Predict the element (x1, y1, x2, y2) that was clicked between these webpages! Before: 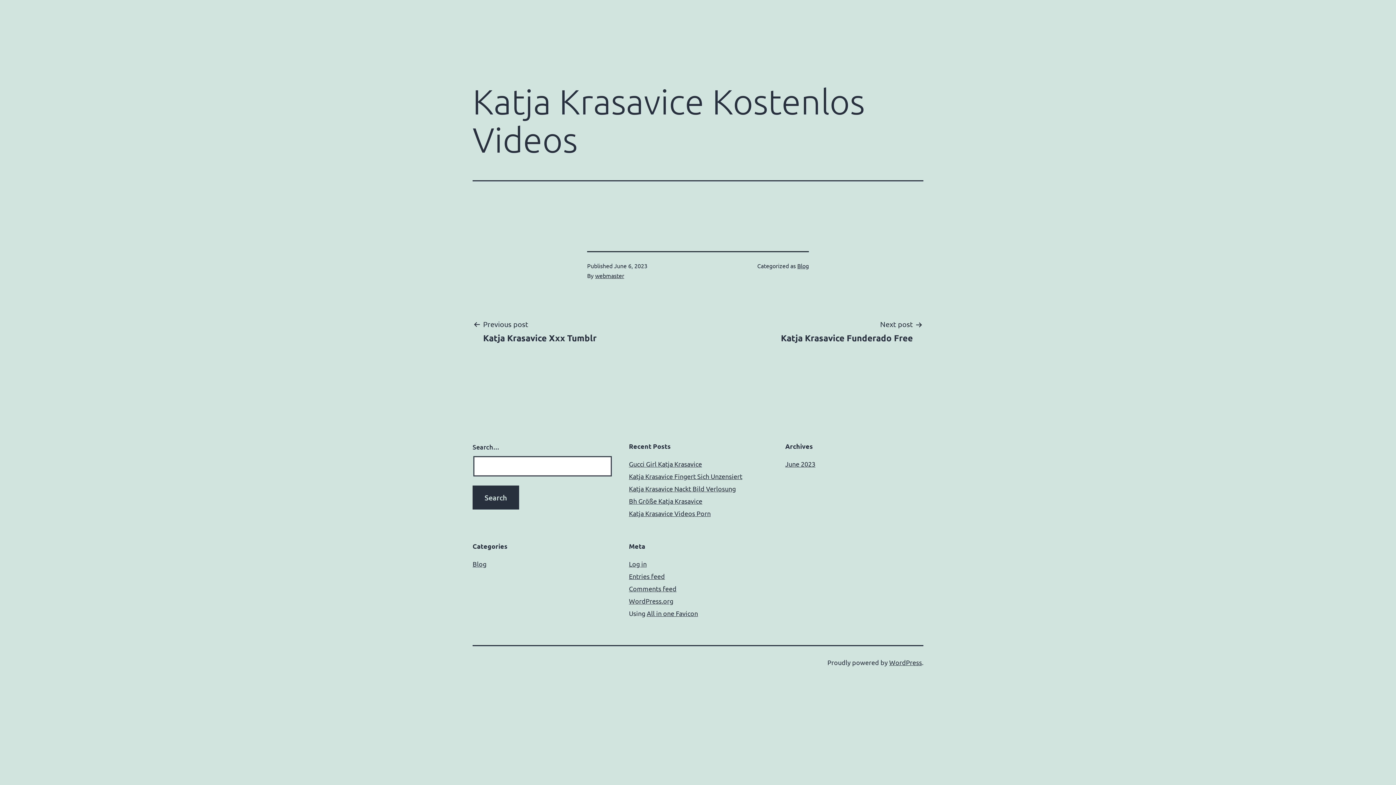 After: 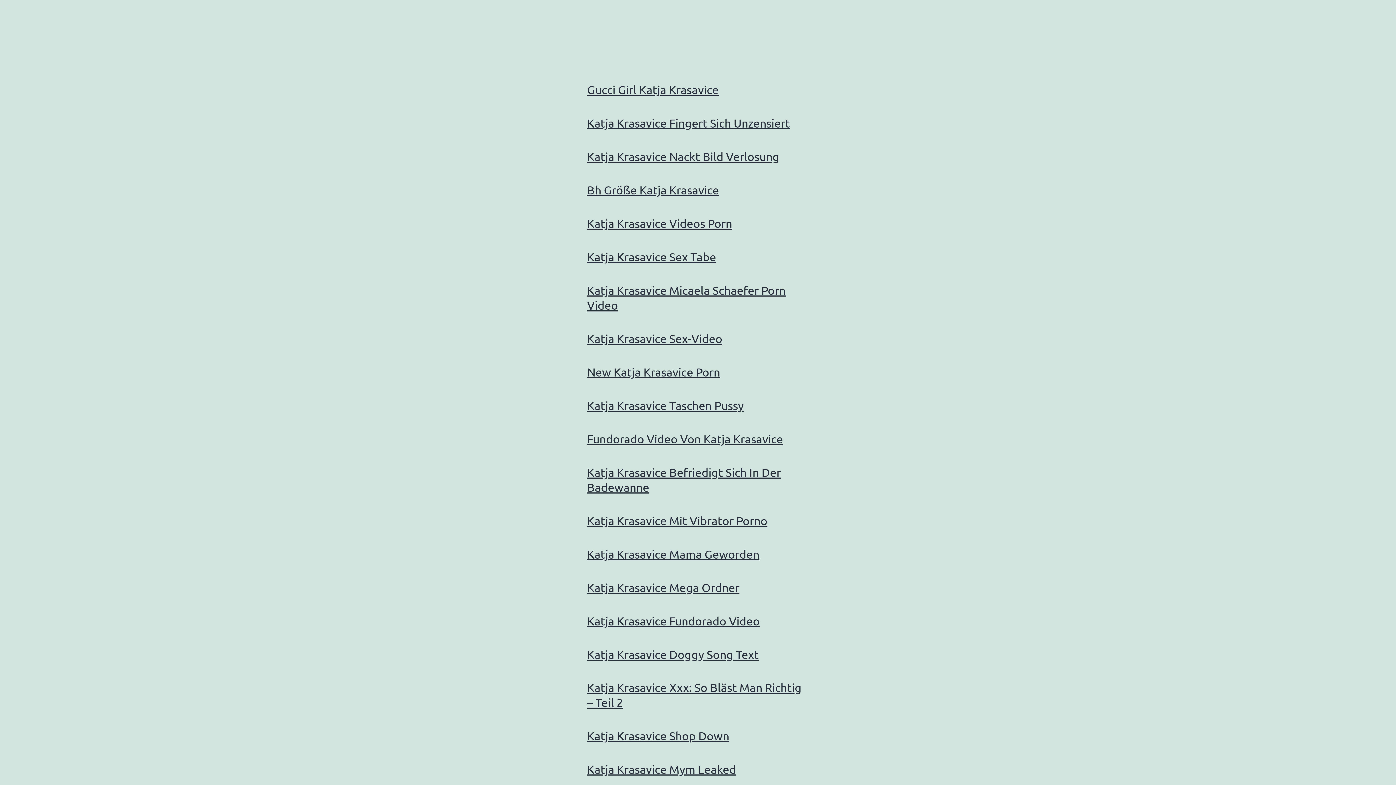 Action: label: June 2023 bbox: (785, 460, 815, 468)